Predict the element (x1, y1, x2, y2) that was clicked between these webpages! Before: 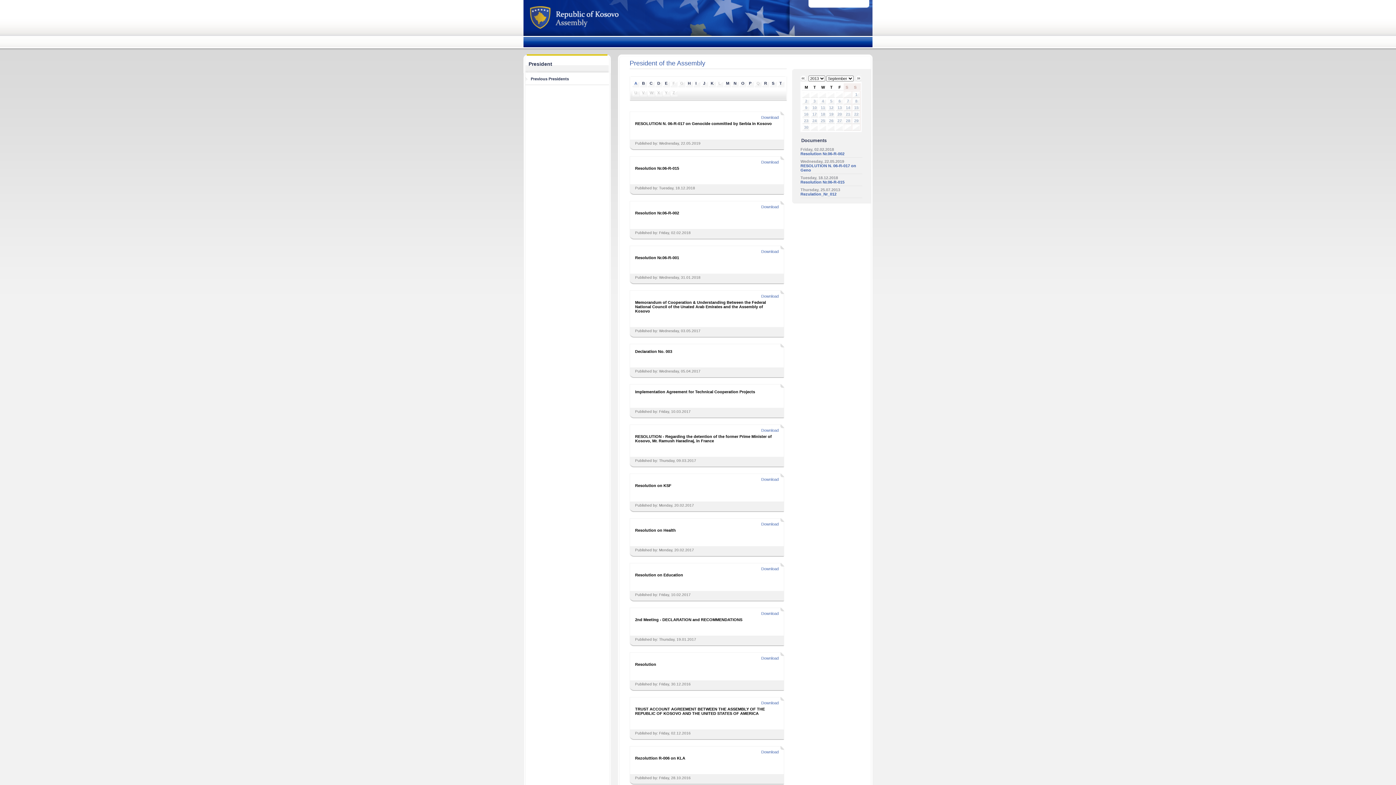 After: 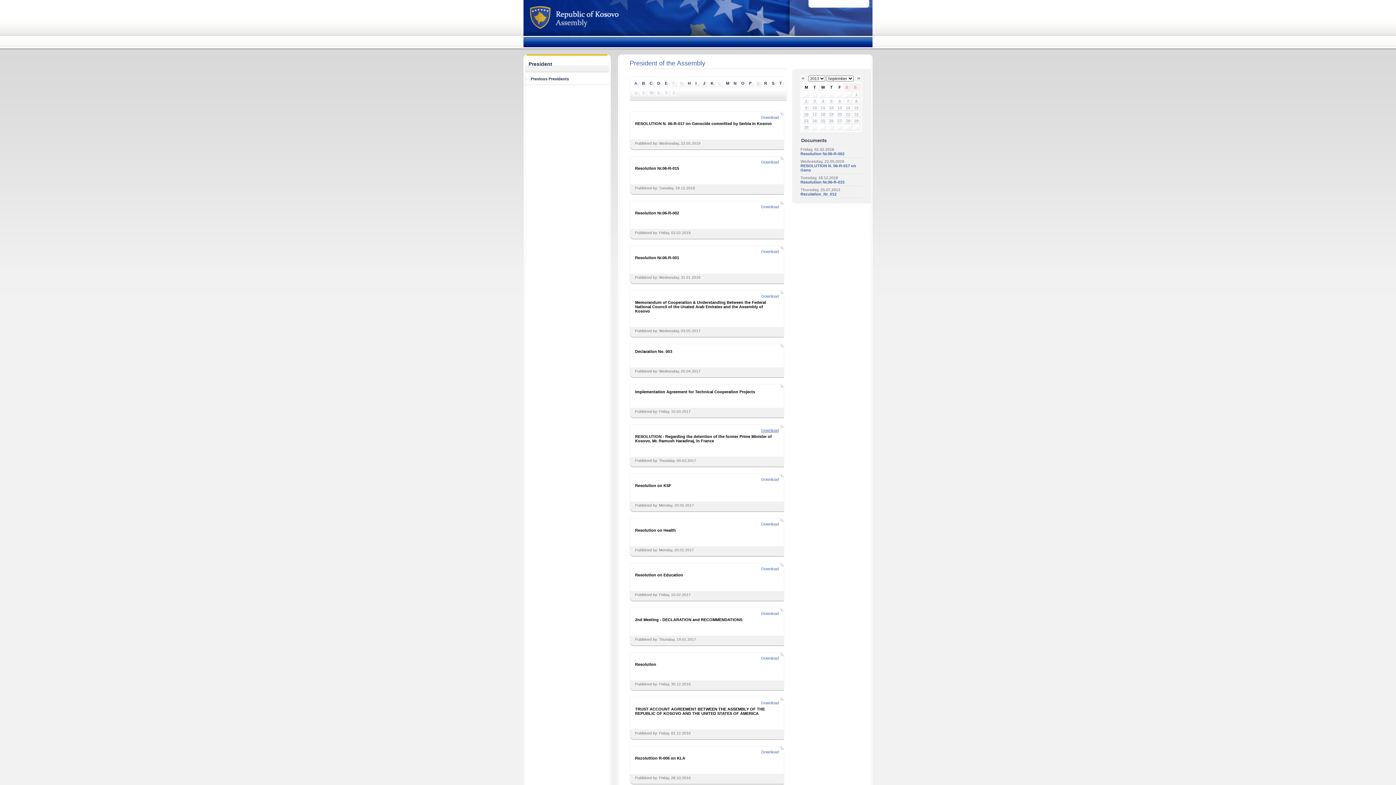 Action: bbox: (756, 428, 784, 432) label: Download